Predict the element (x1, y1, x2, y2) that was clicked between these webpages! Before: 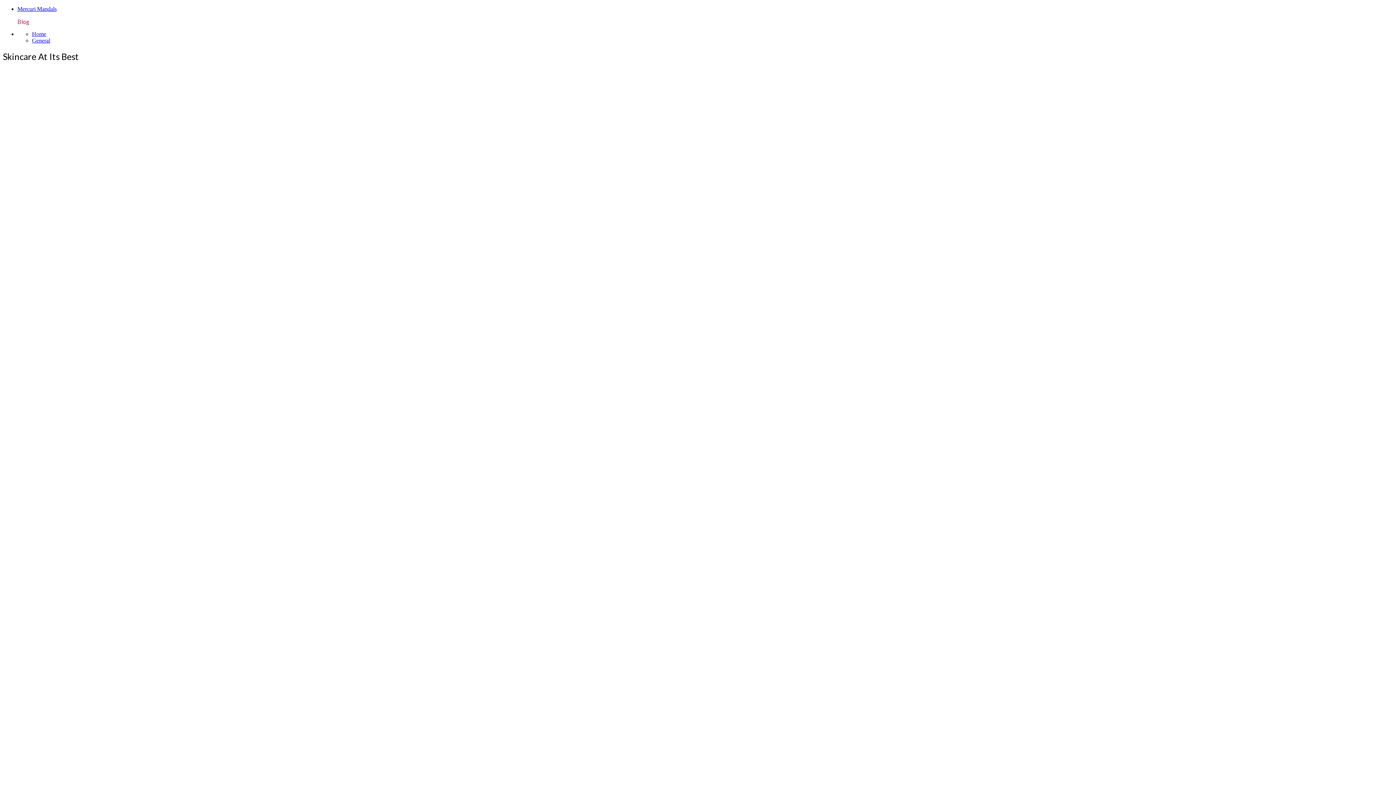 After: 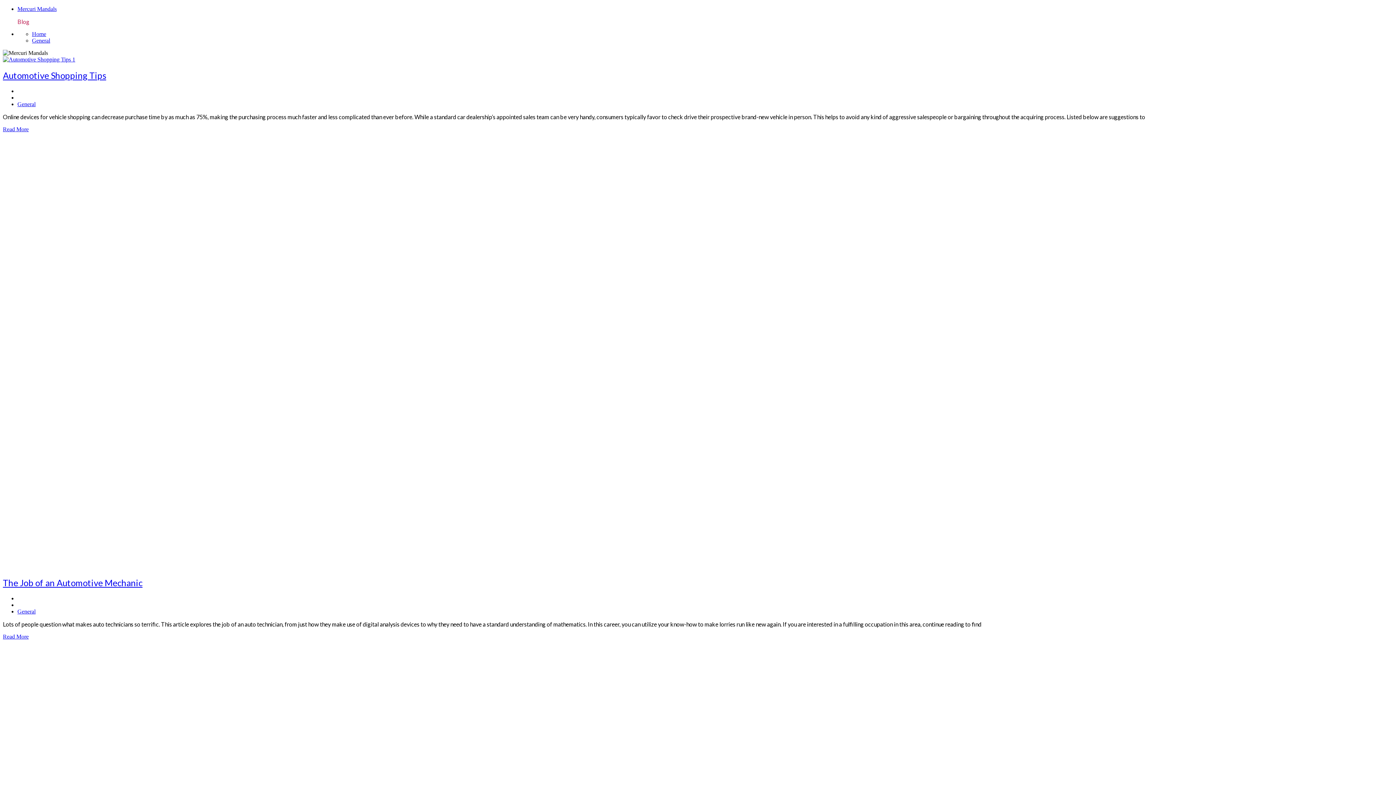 Action: bbox: (32, 30, 46, 37) label: Home